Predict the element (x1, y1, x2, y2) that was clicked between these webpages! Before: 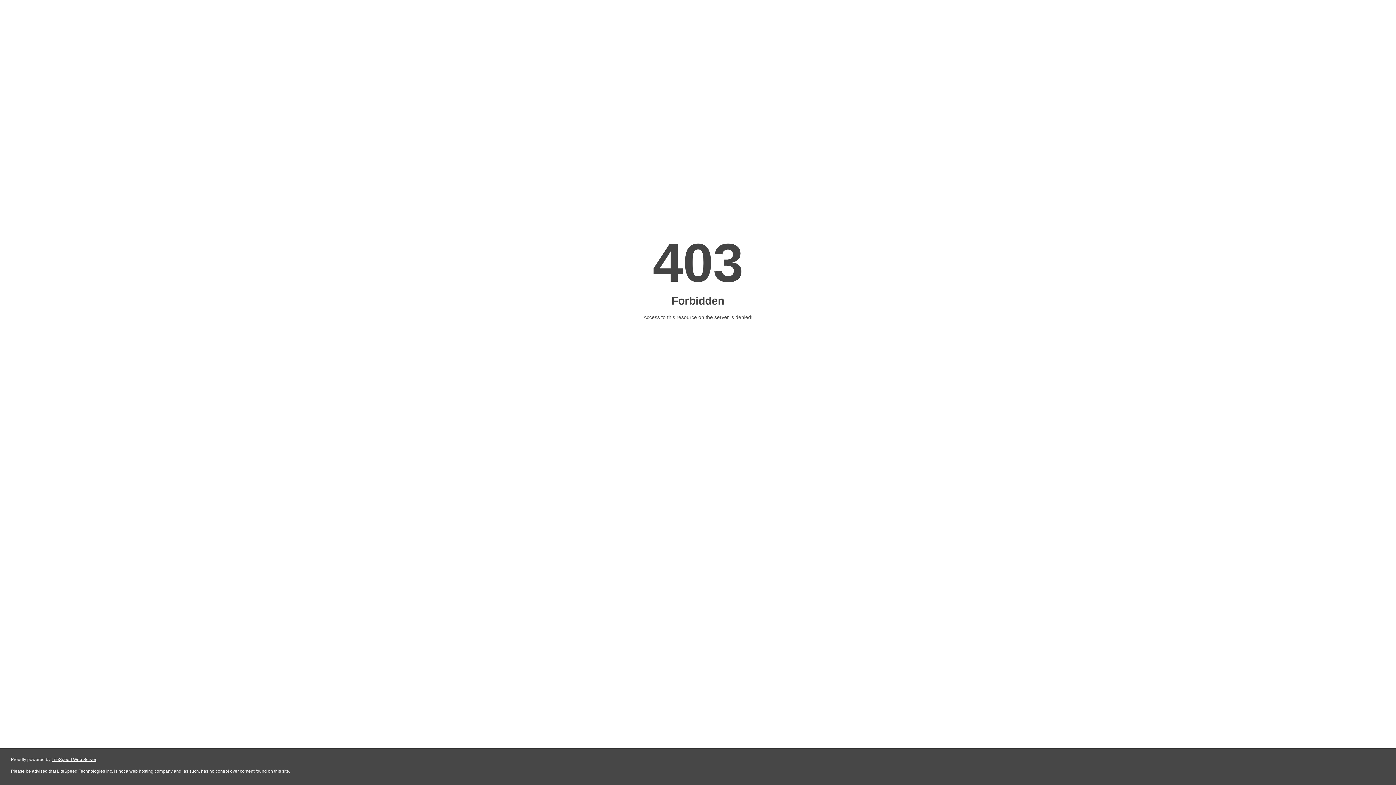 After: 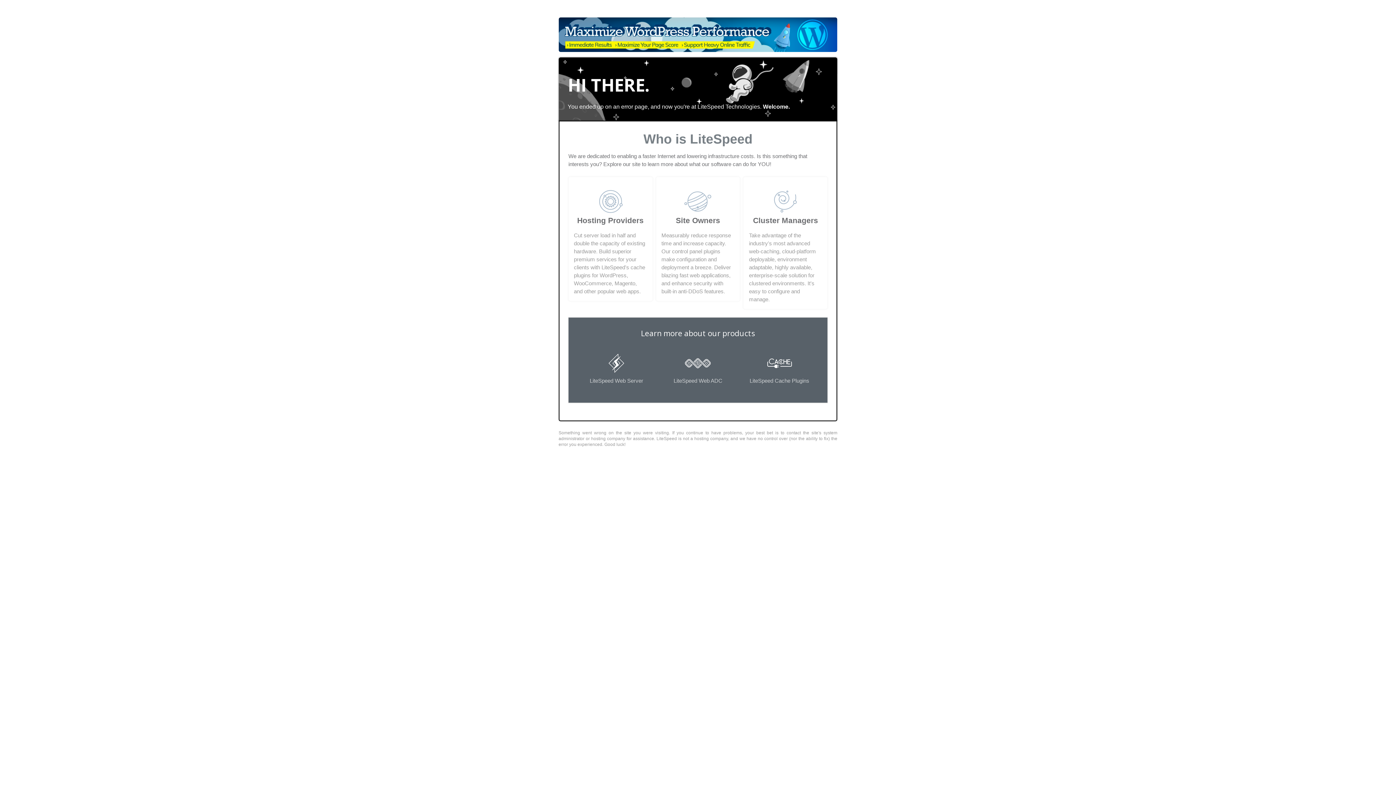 Action: label: LiteSpeed Web Server bbox: (51, 757, 96, 762)